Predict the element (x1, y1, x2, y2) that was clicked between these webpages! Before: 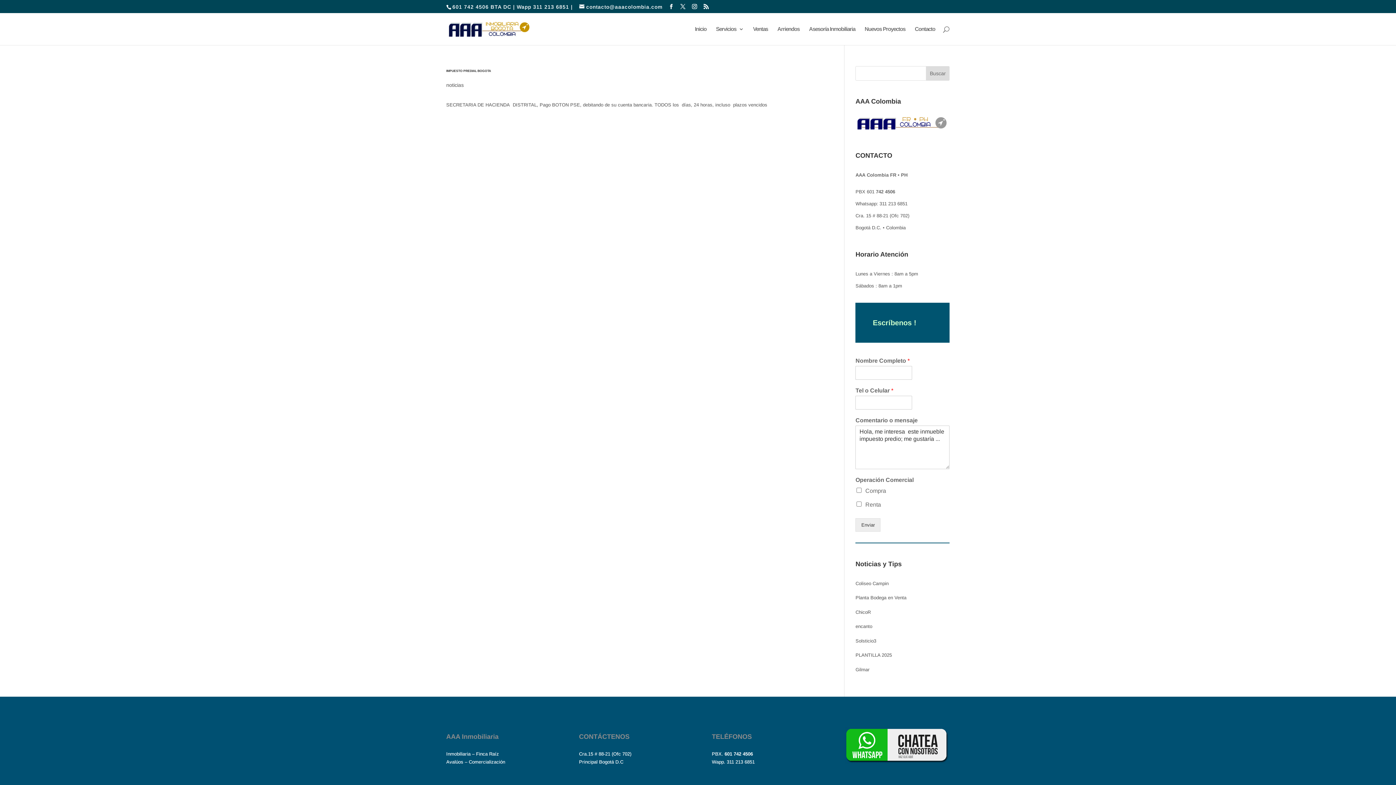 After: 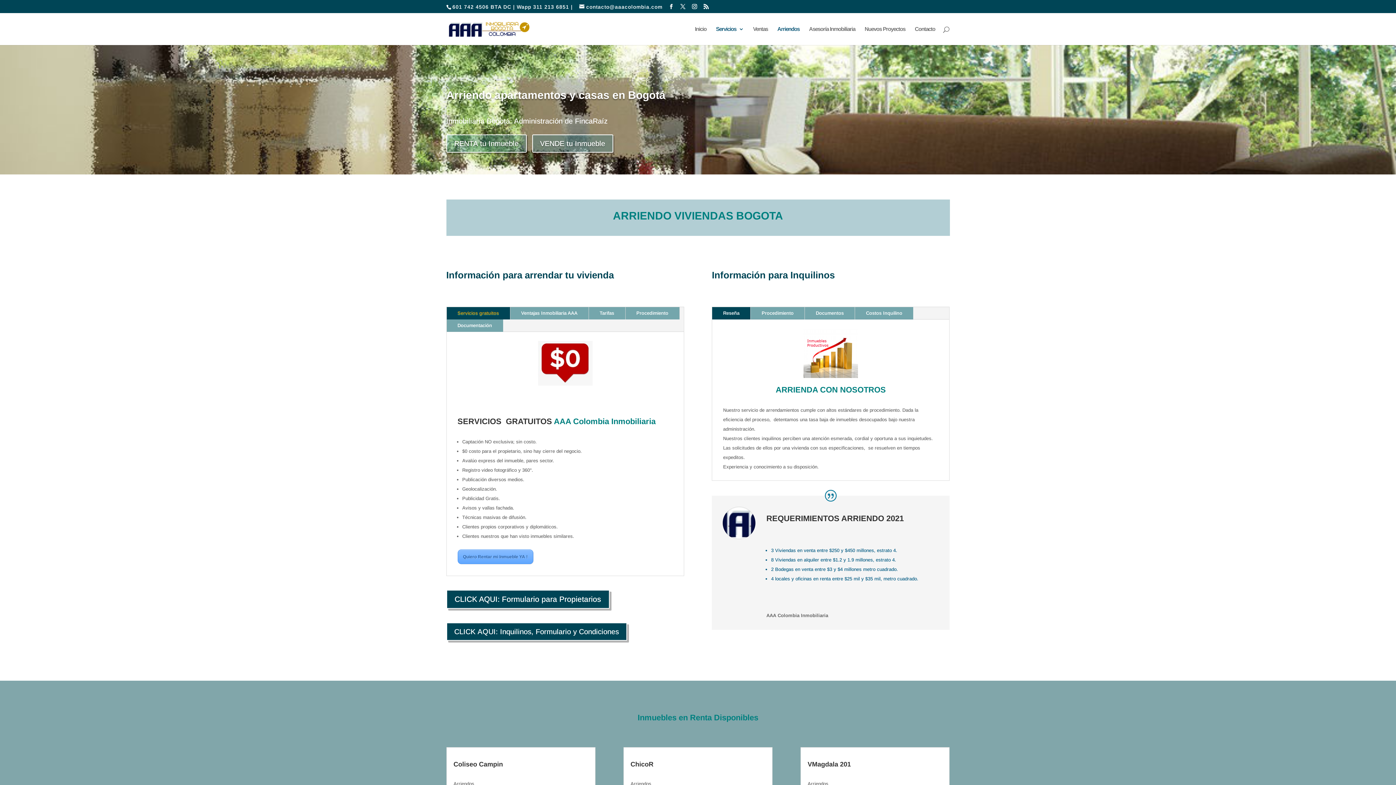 Action: label: Arriendos bbox: (777, 26, 799, 45)